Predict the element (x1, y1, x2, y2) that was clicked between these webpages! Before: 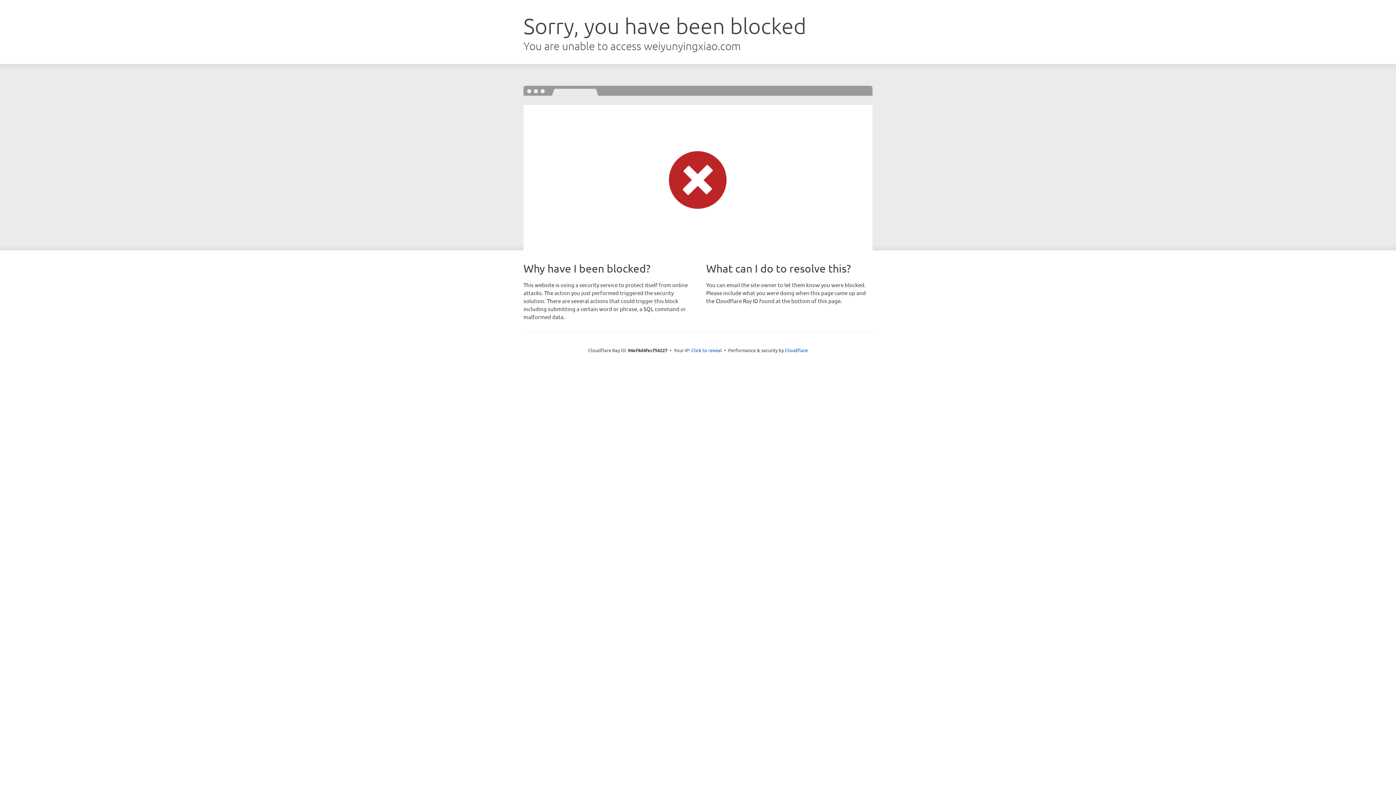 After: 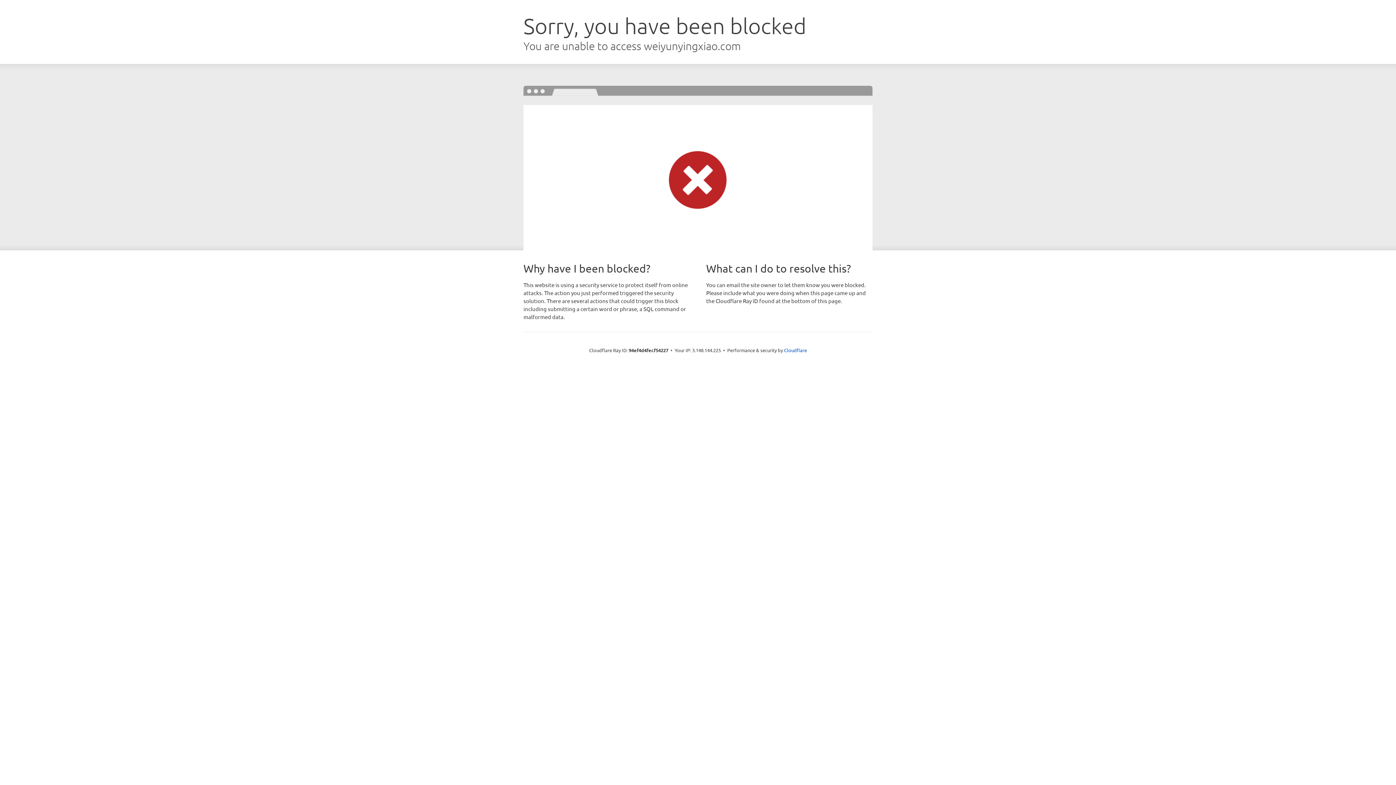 Action: label: Click to reveal bbox: (691, 346, 722, 353)